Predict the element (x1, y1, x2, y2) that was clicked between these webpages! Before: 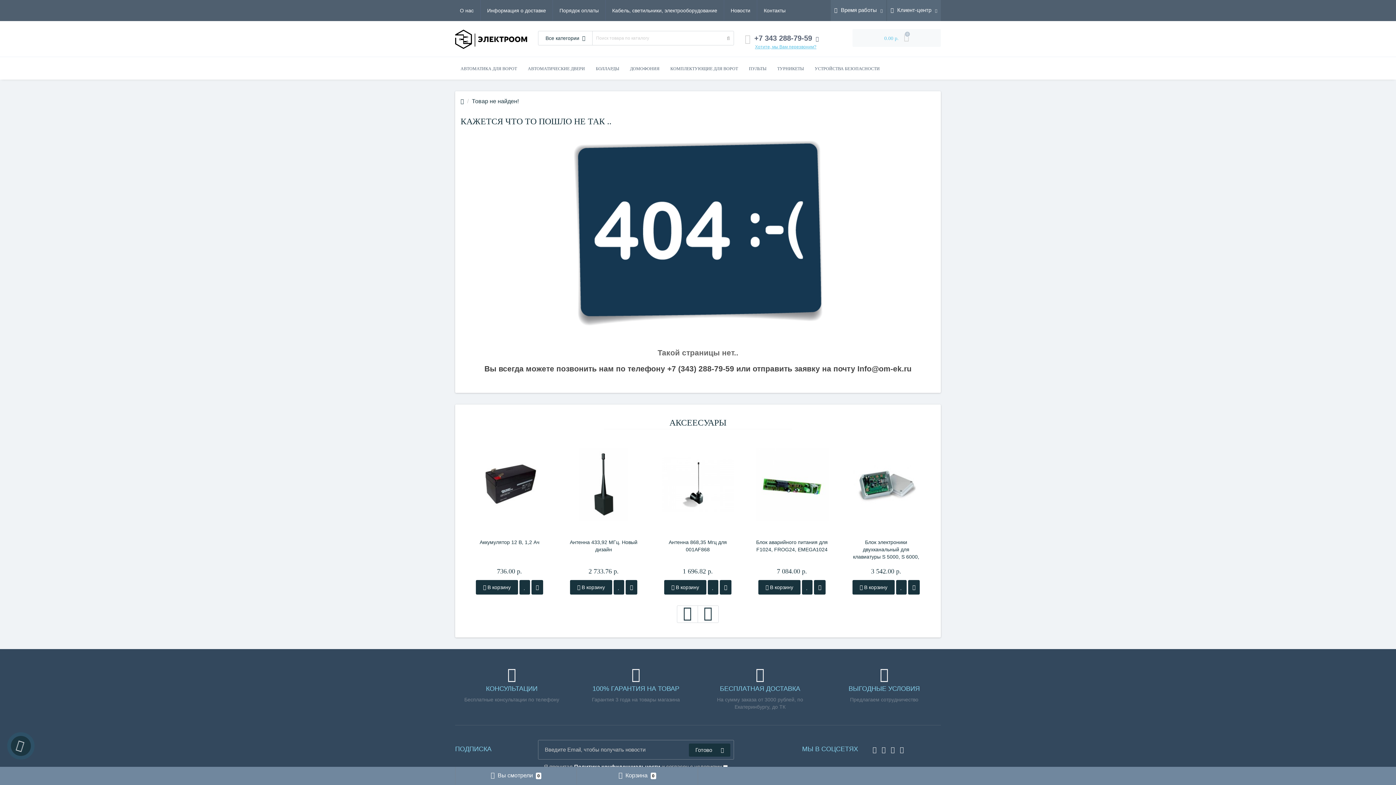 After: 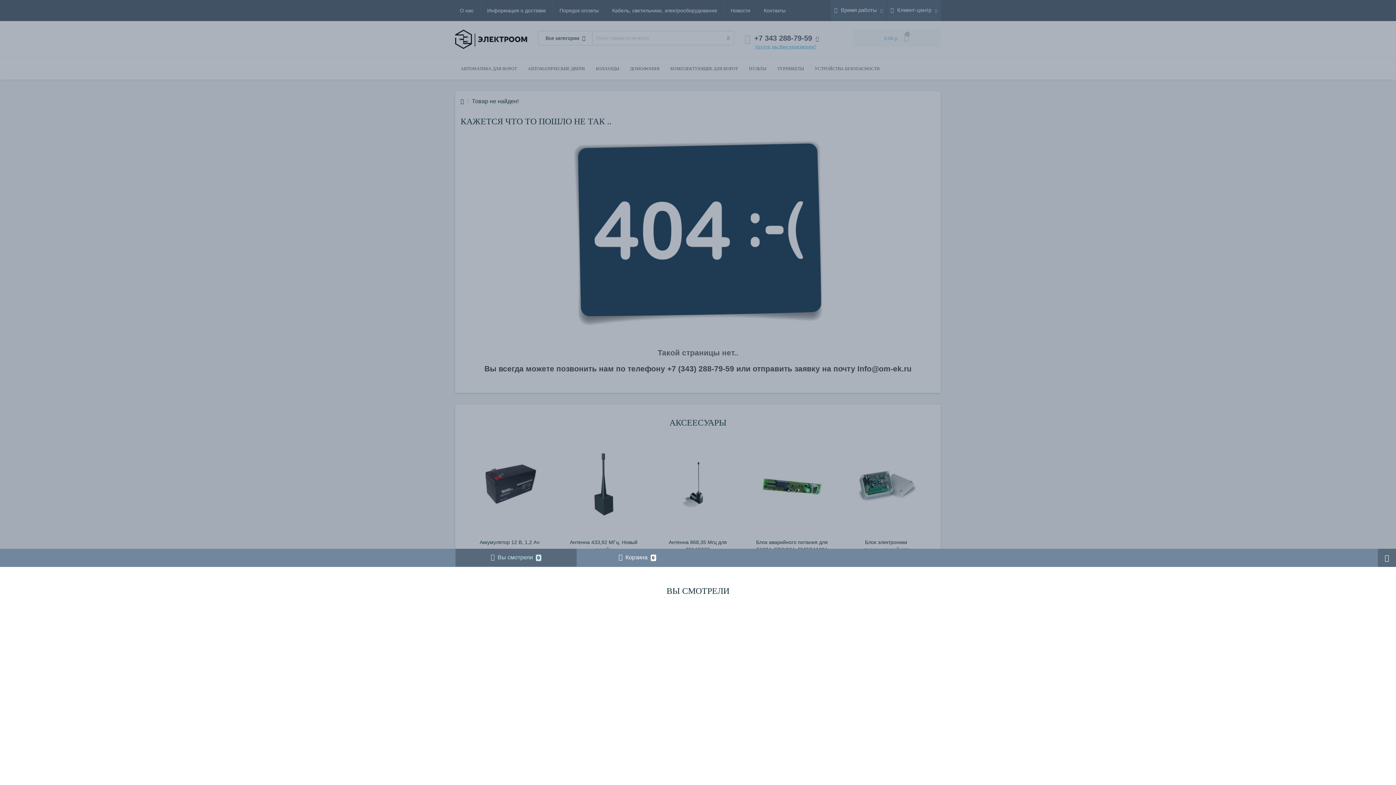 Action: label:  Вы смотрели 0 bbox: (461, 767, 571, 785)